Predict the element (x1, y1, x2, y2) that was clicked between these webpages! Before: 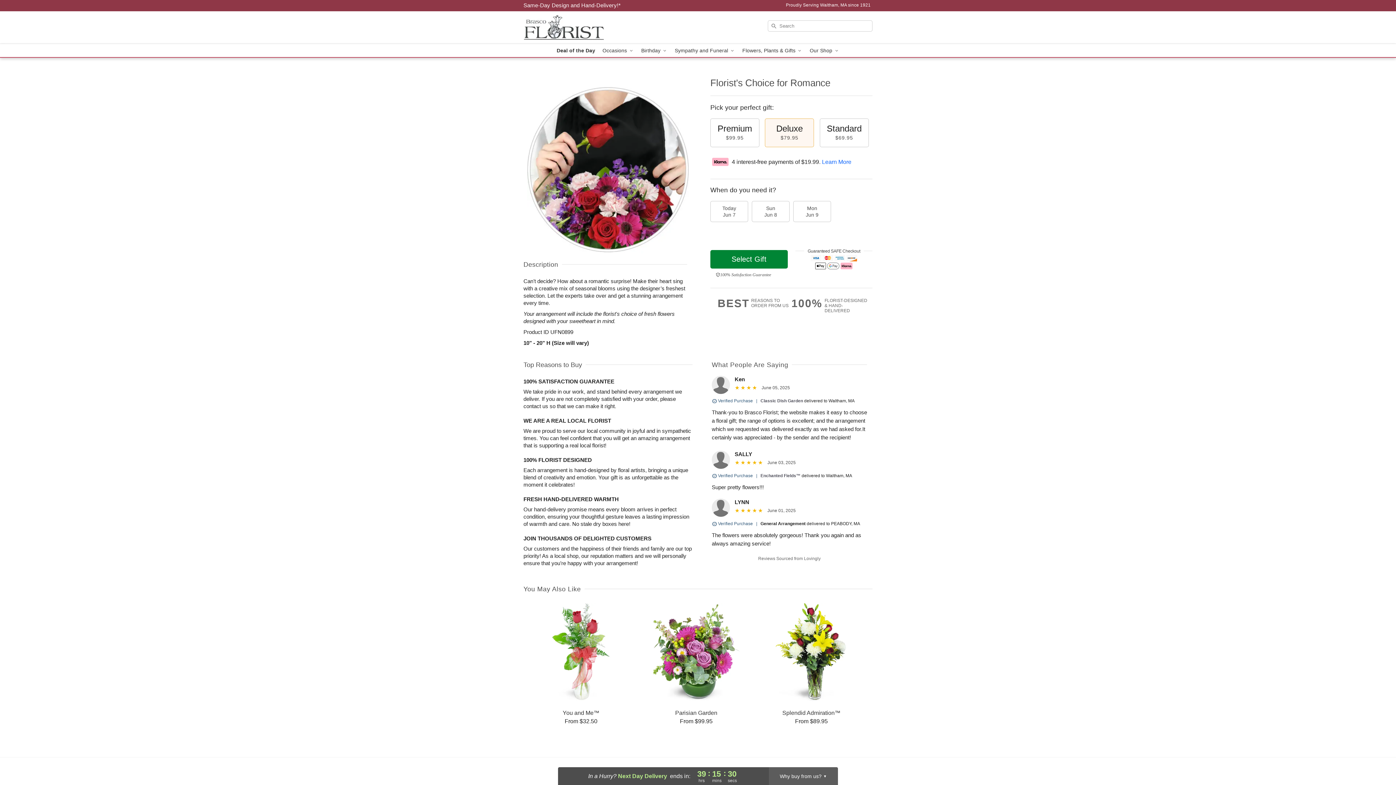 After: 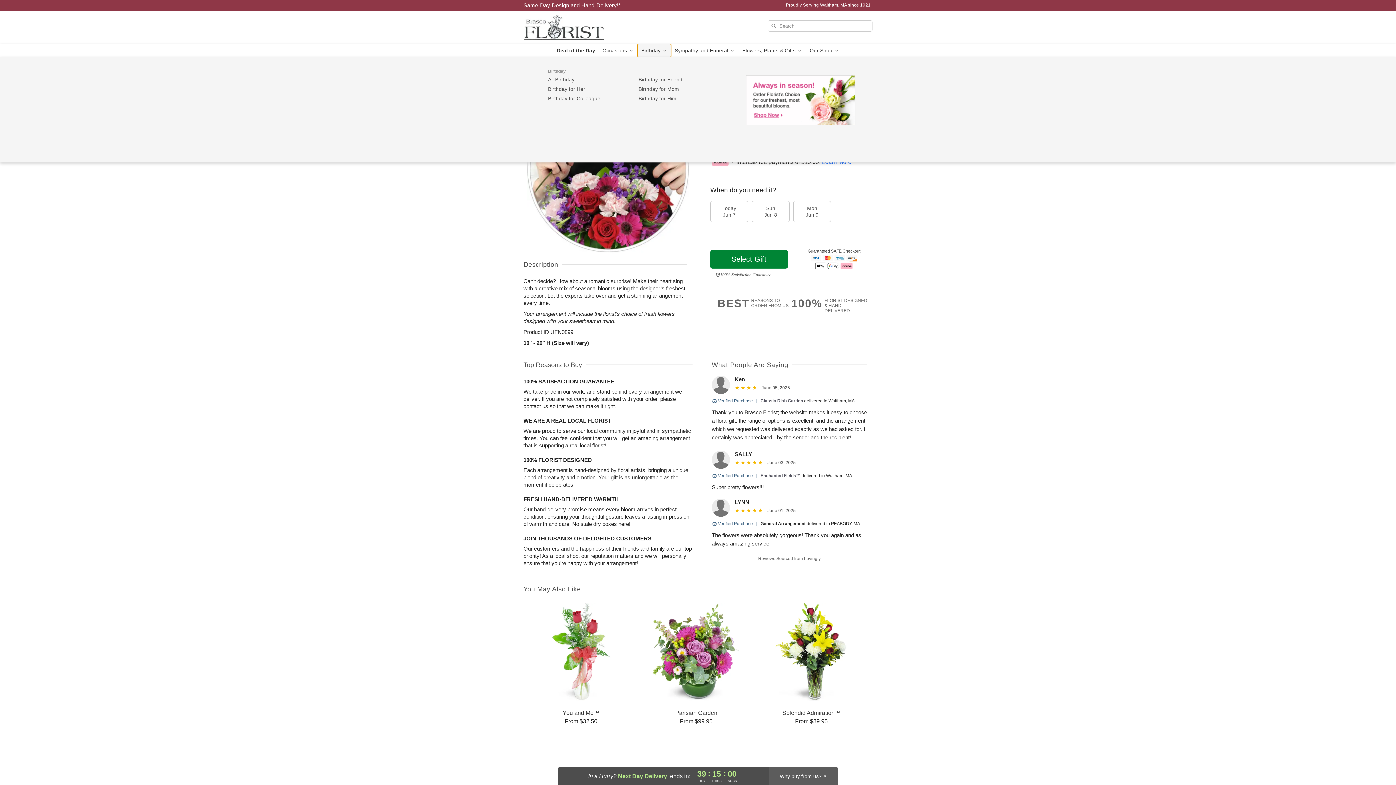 Action: label: Birthday  bbox: (637, 44, 671, 57)